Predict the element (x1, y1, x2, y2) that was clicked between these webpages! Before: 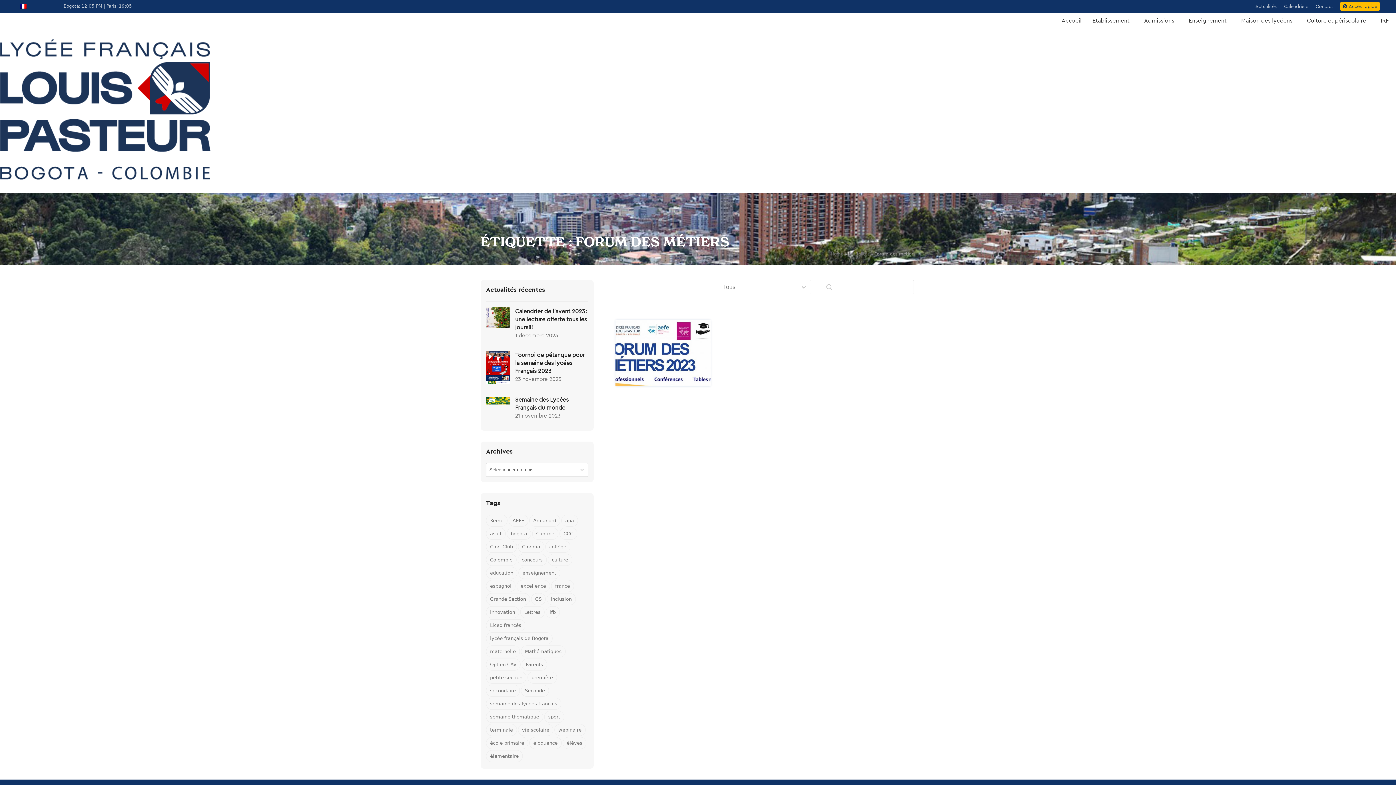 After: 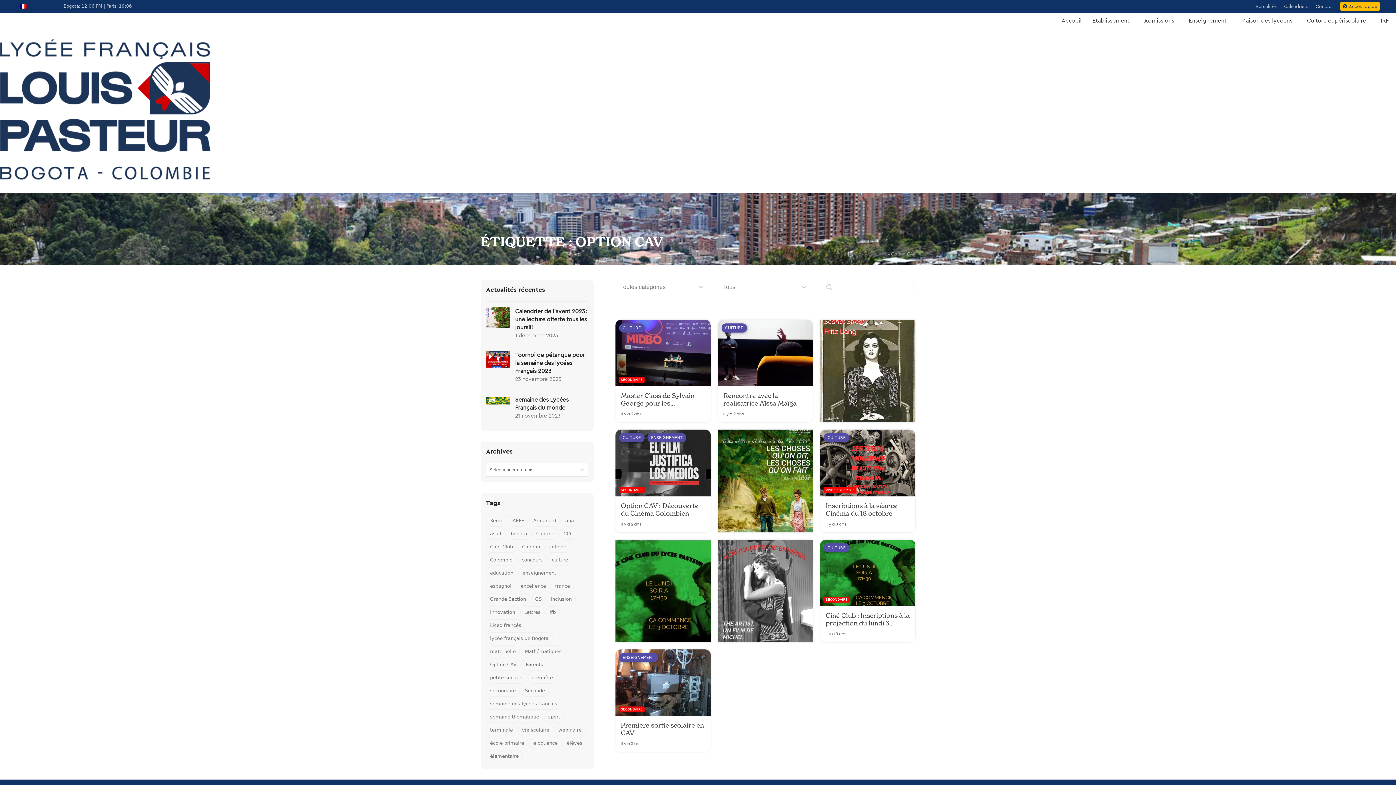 Action: bbox: (486, 658, 520, 670) label: Option CAV